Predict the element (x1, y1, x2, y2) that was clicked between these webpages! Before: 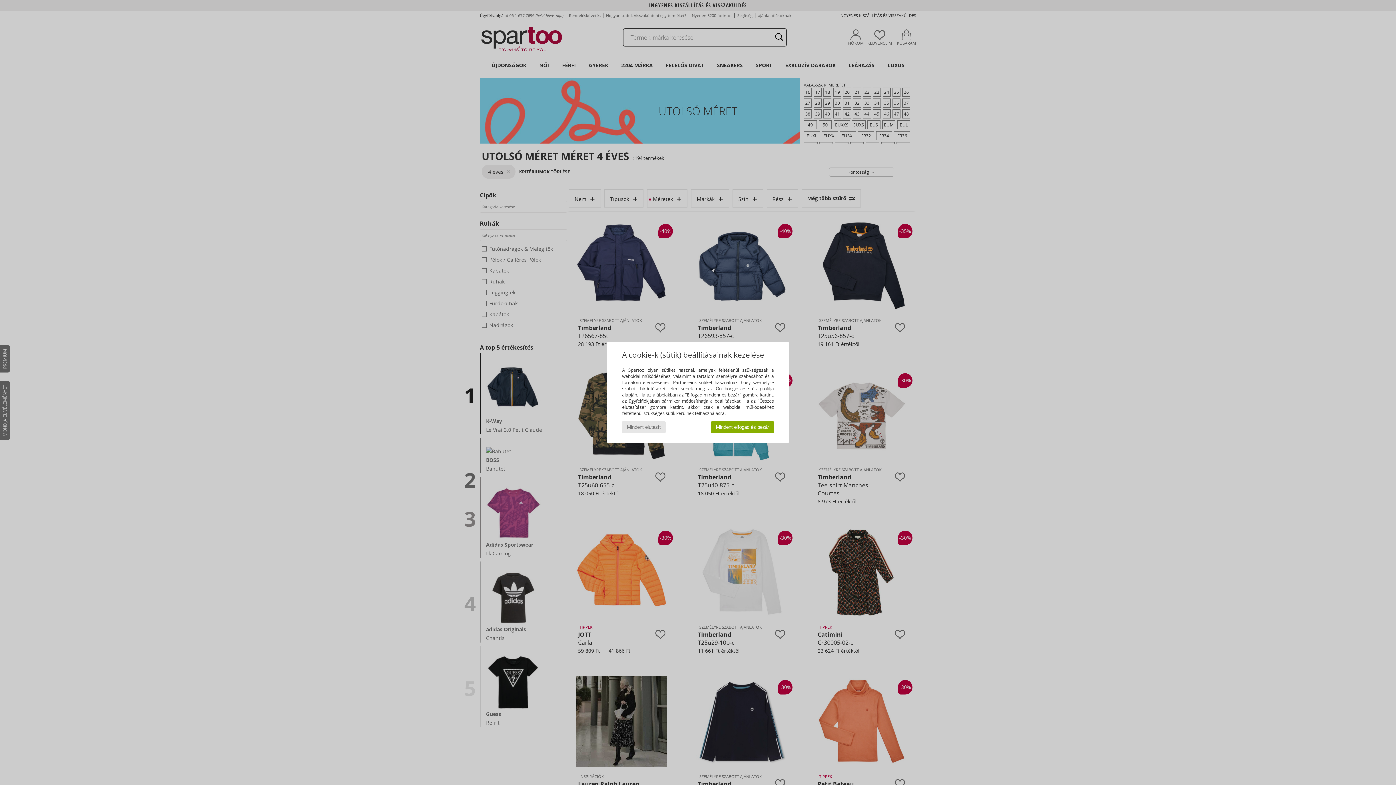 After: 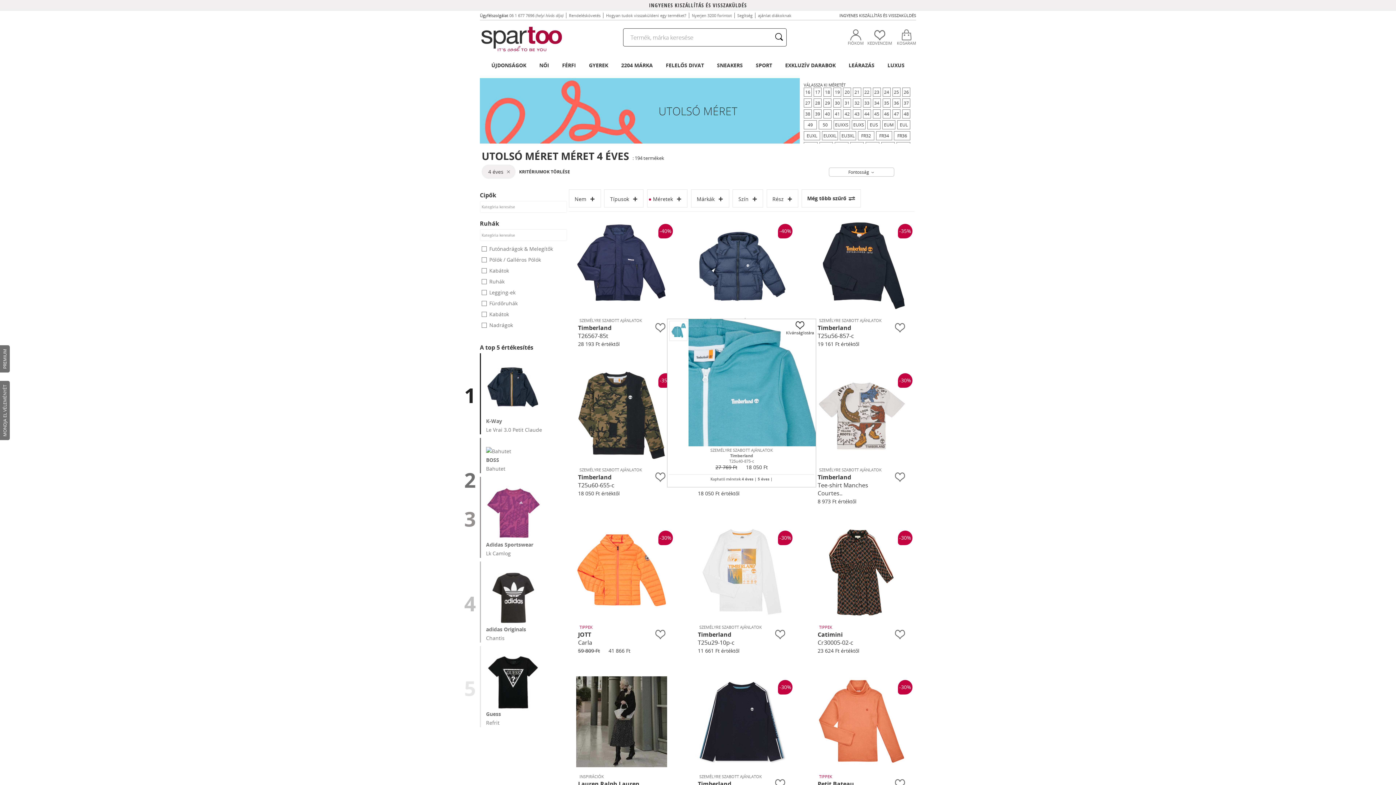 Action: bbox: (711, 421, 774, 433) label: Mindent elfogad és bezár